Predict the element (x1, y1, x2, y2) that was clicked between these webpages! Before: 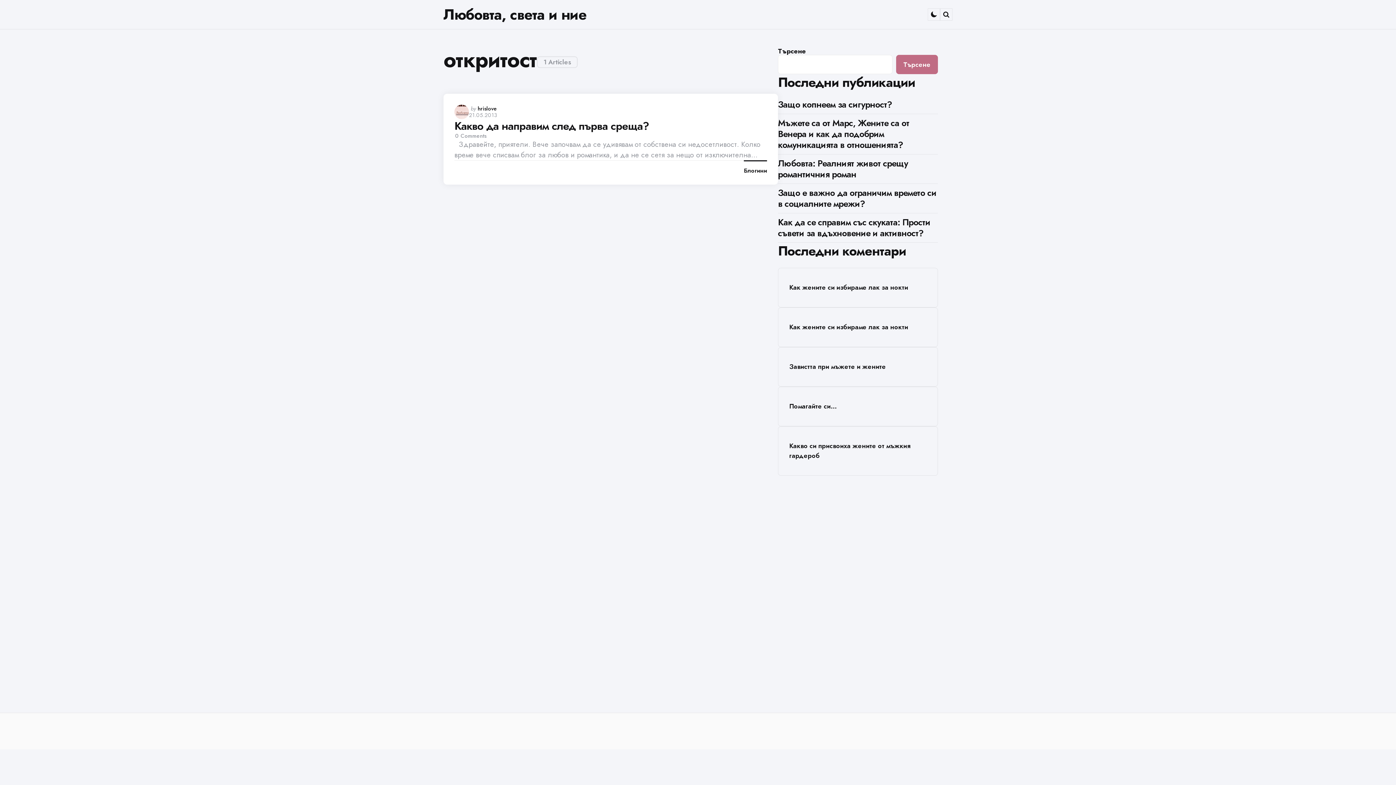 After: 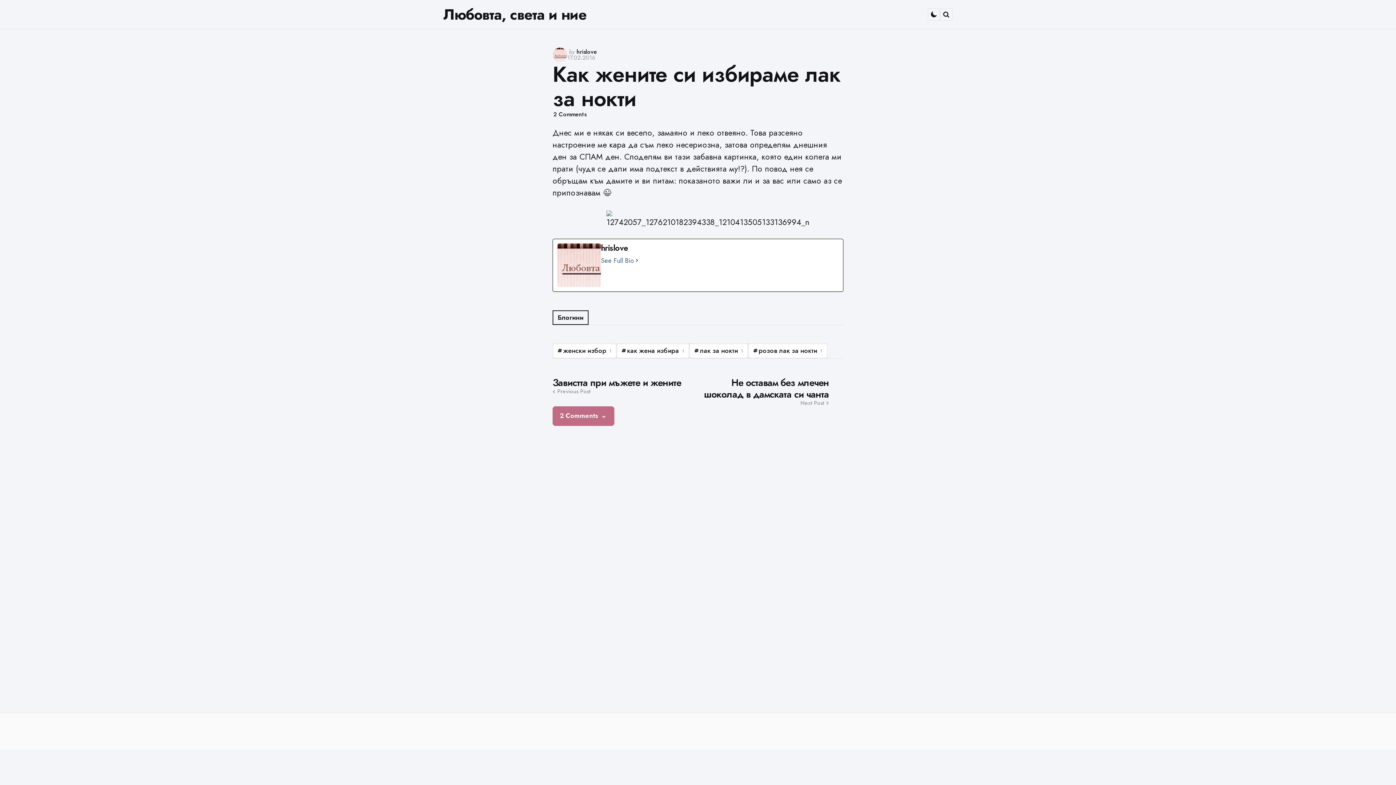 Action: label: Как жените си избираме лак за нокти bbox: (789, 318, 926, 336)